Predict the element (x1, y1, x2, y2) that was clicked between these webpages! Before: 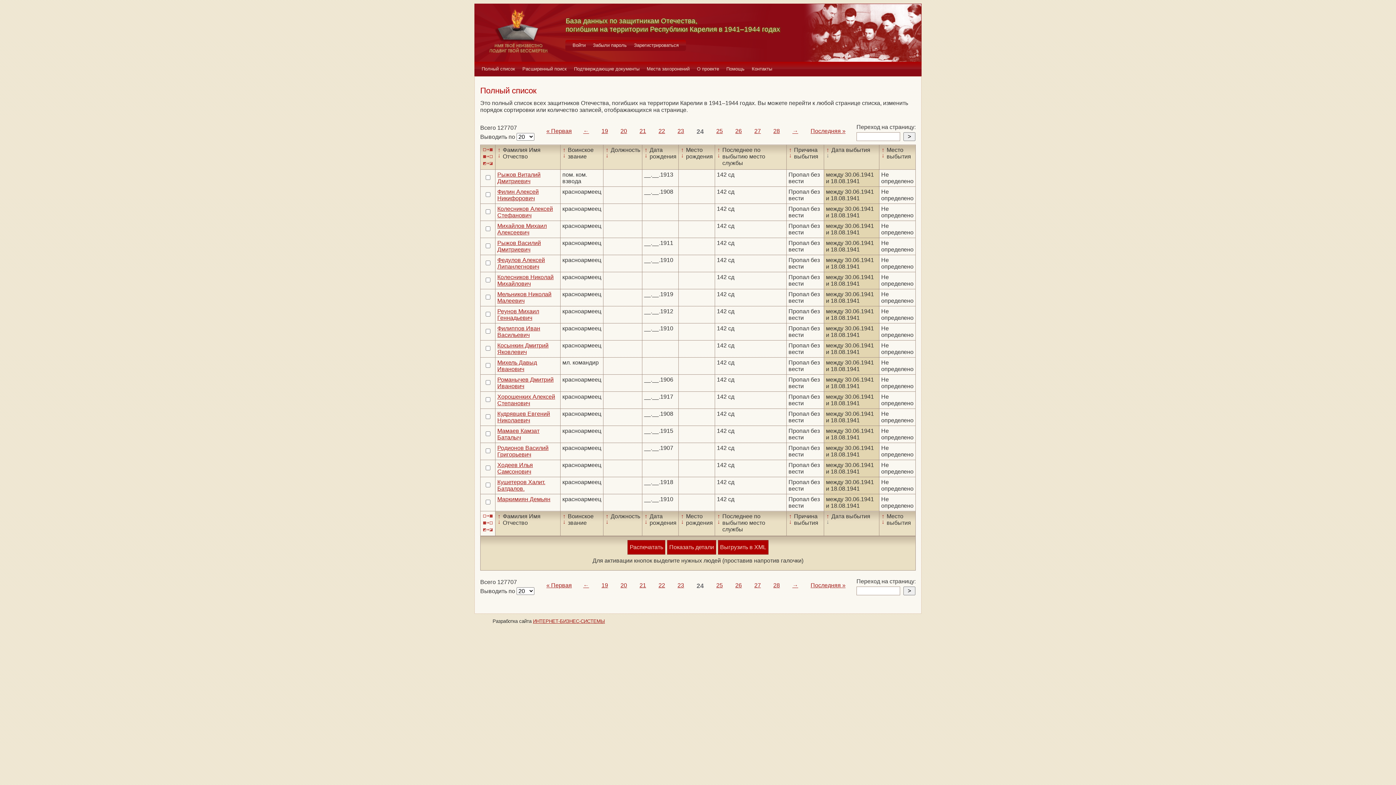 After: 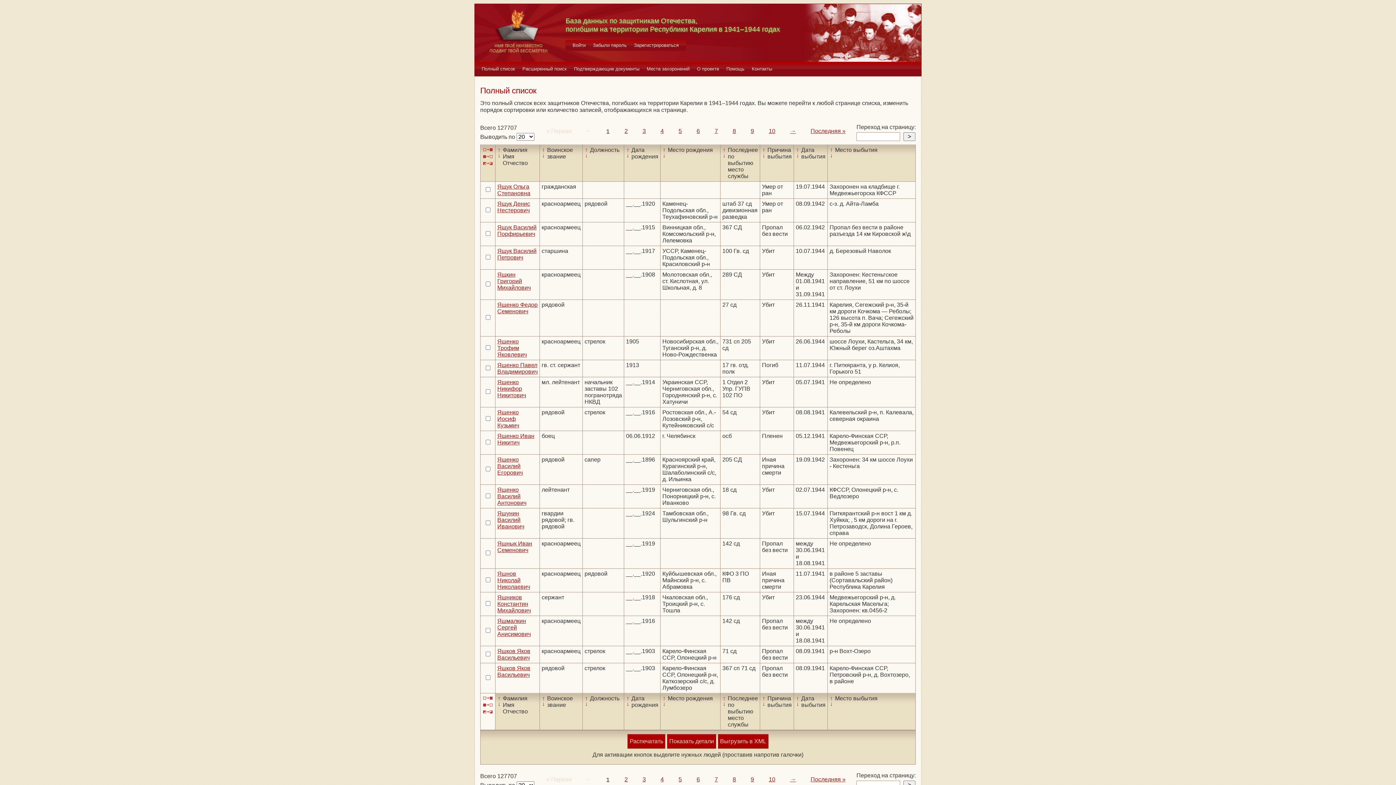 Action: bbox: (478, 61, 518, 76) label: Полный список